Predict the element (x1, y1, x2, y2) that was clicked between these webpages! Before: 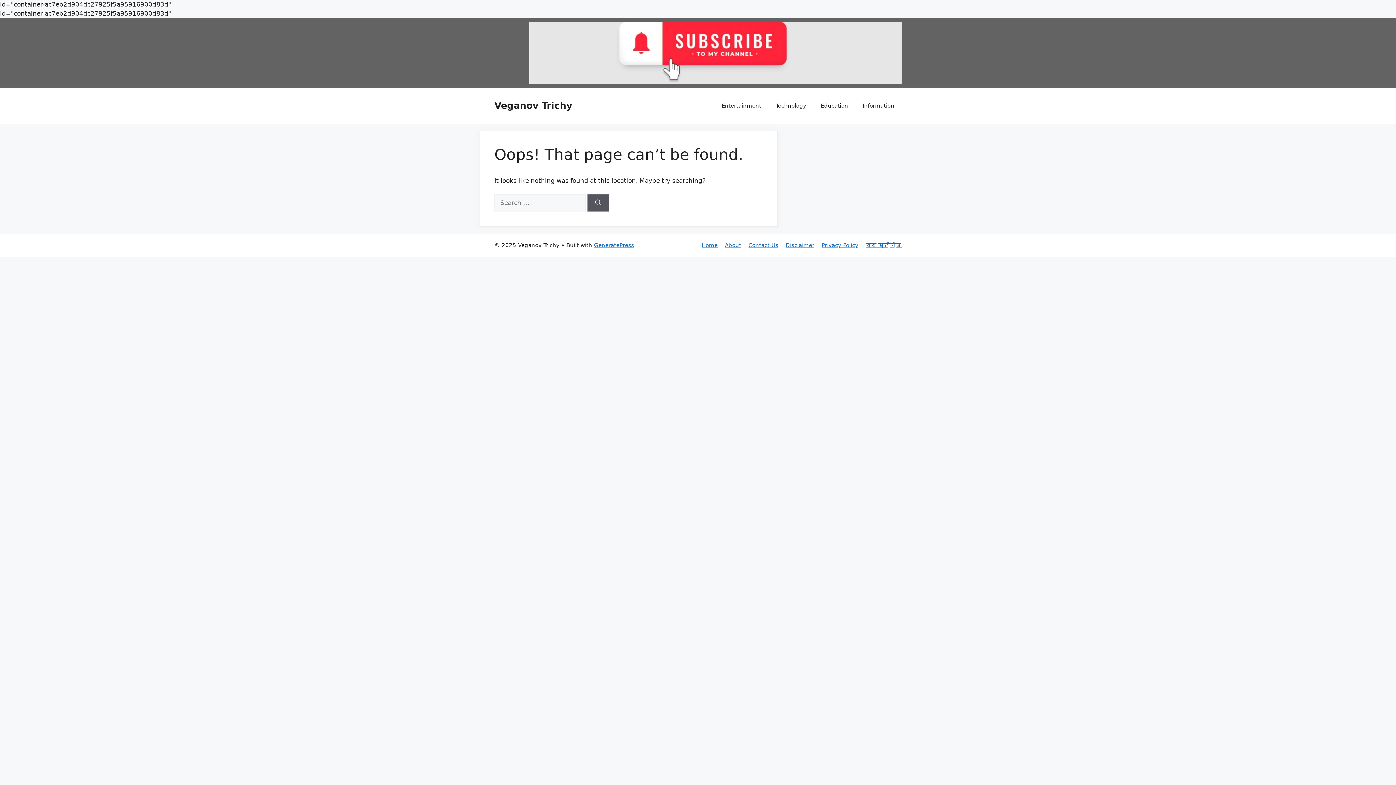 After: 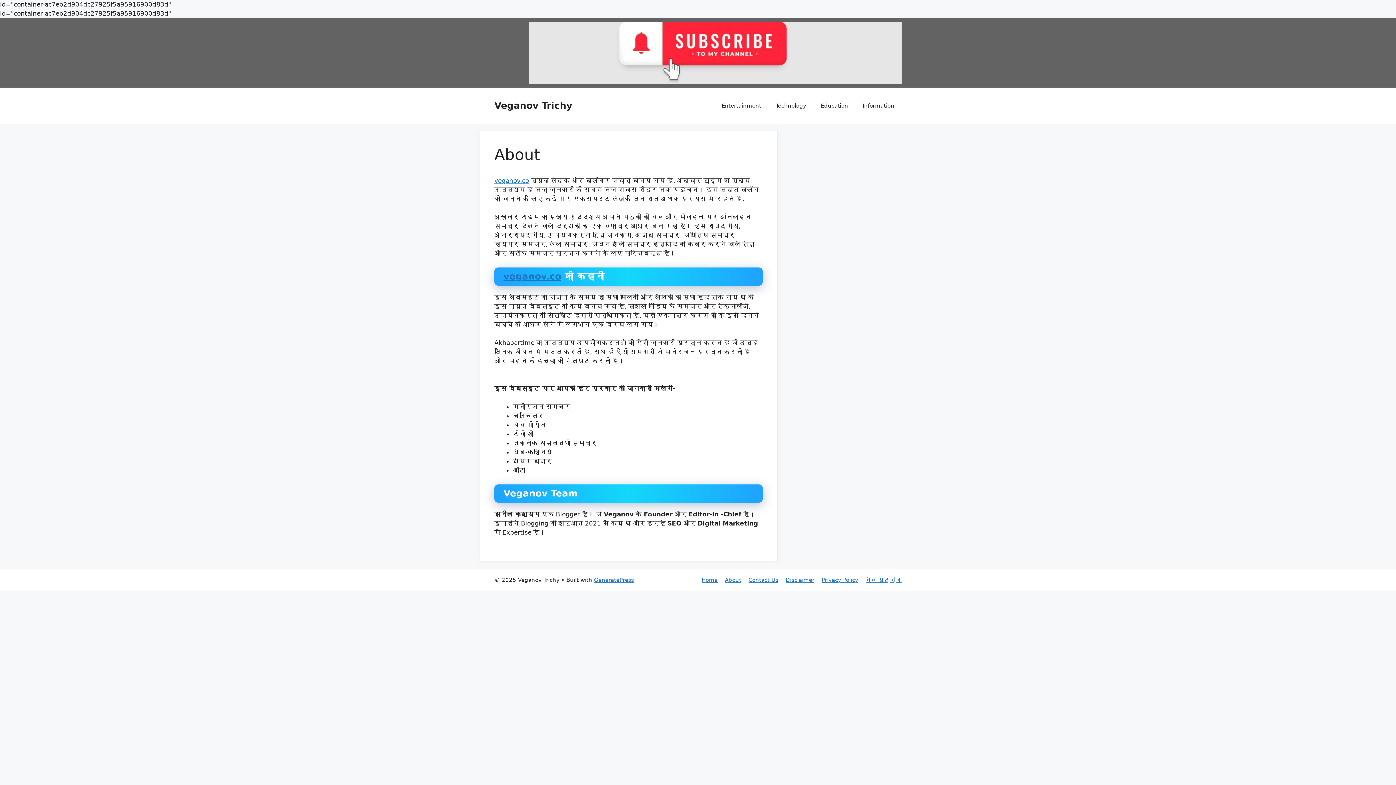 Action: label: About bbox: (725, 242, 741, 248)